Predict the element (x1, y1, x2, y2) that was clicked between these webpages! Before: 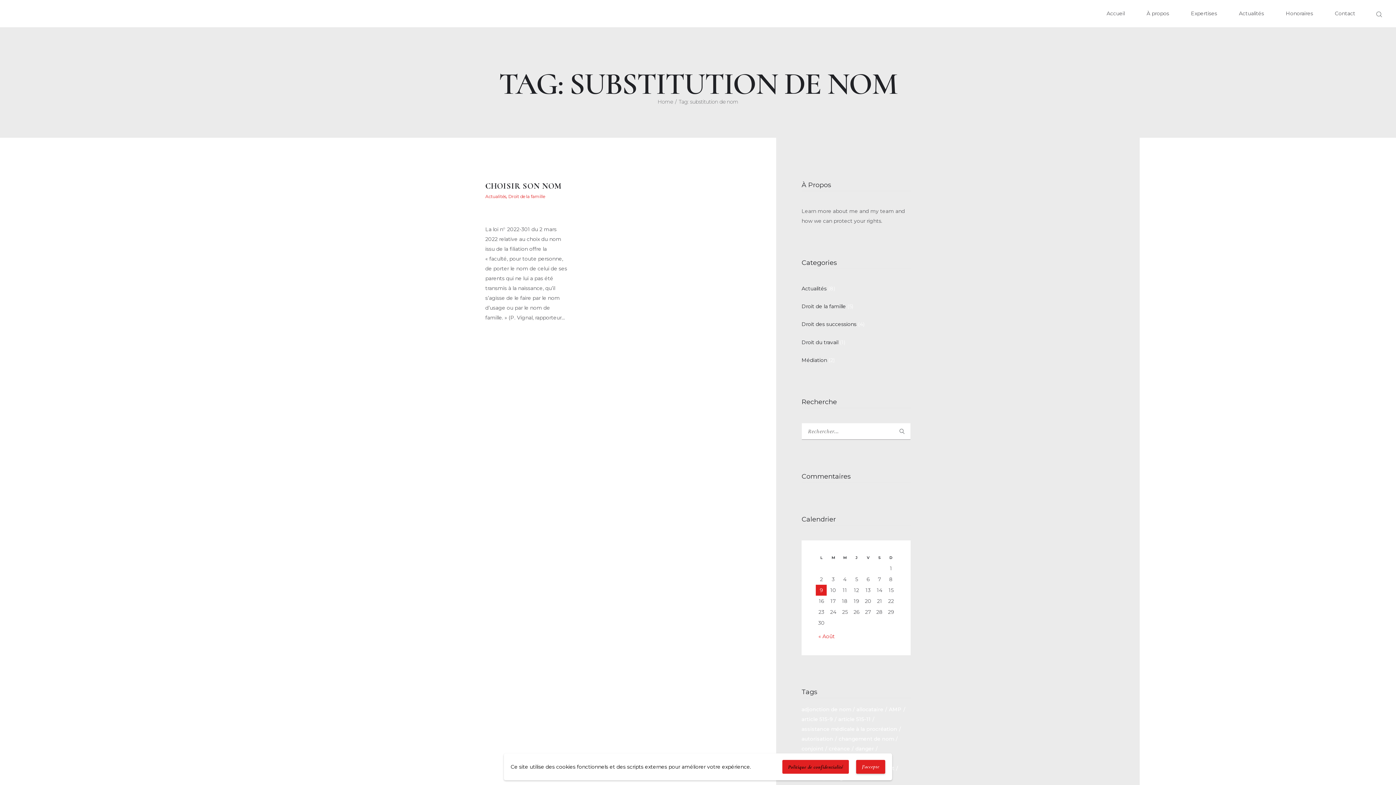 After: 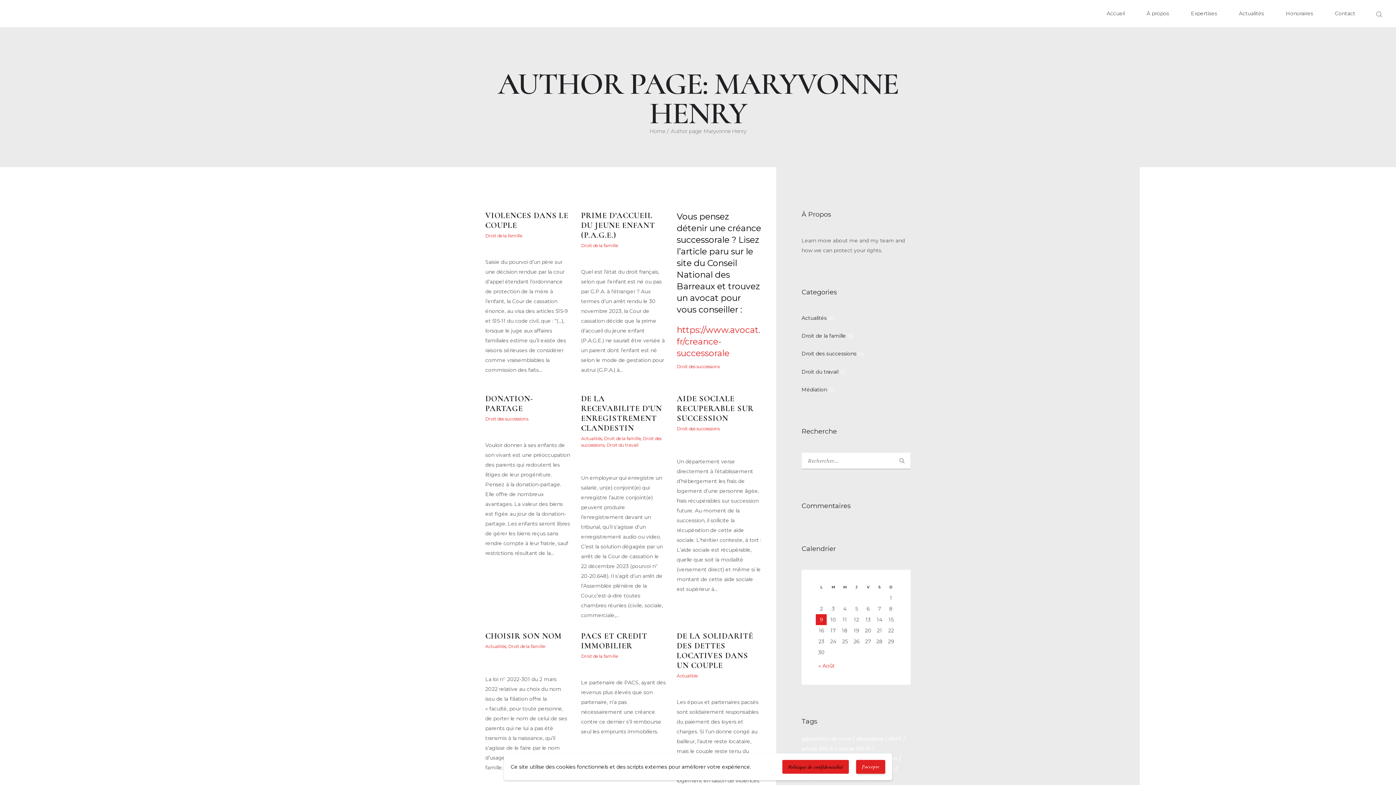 Action: label: Maryvonne Henry  bbox: (513, 207, 557, 212)